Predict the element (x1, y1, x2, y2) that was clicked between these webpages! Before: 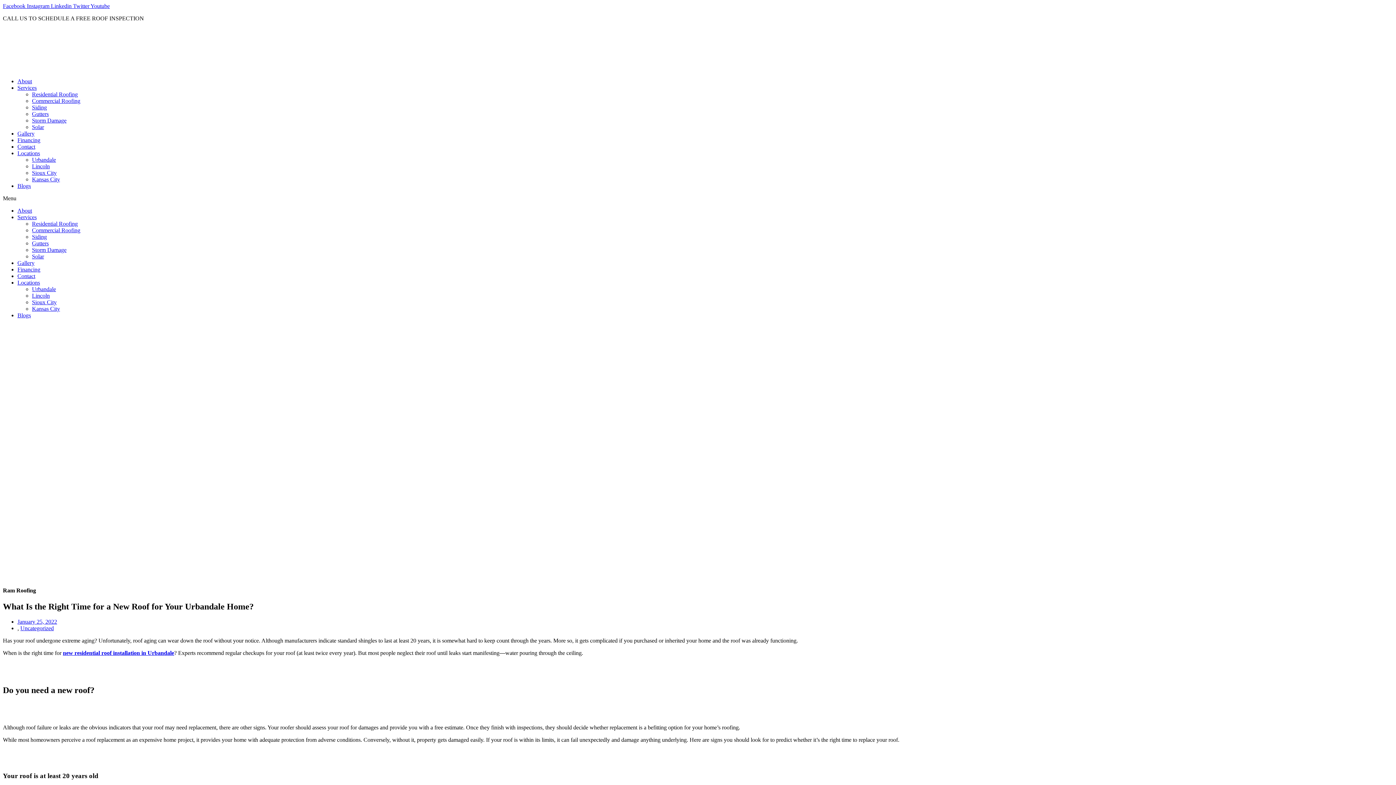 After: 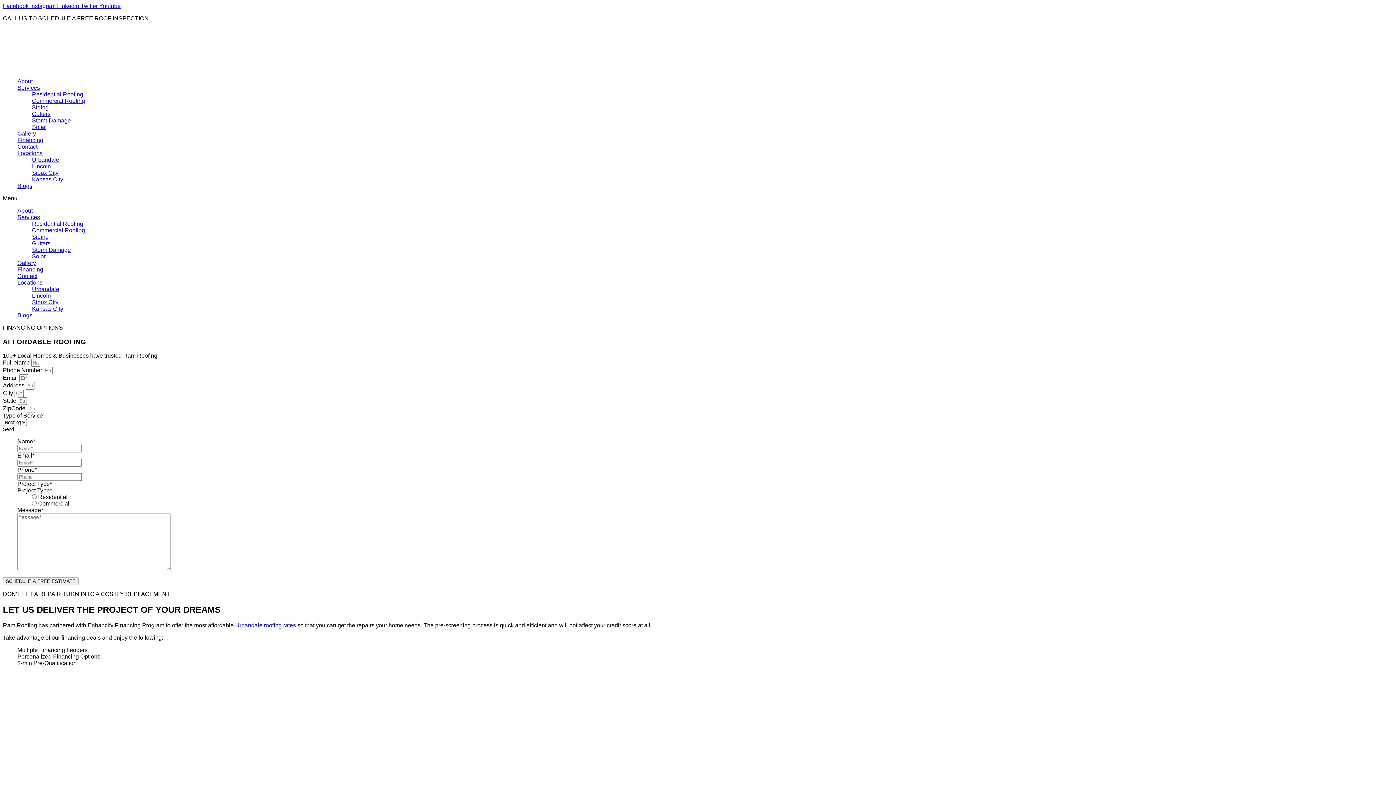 Action: bbox: (17, 137, 40, 143) label: Financing